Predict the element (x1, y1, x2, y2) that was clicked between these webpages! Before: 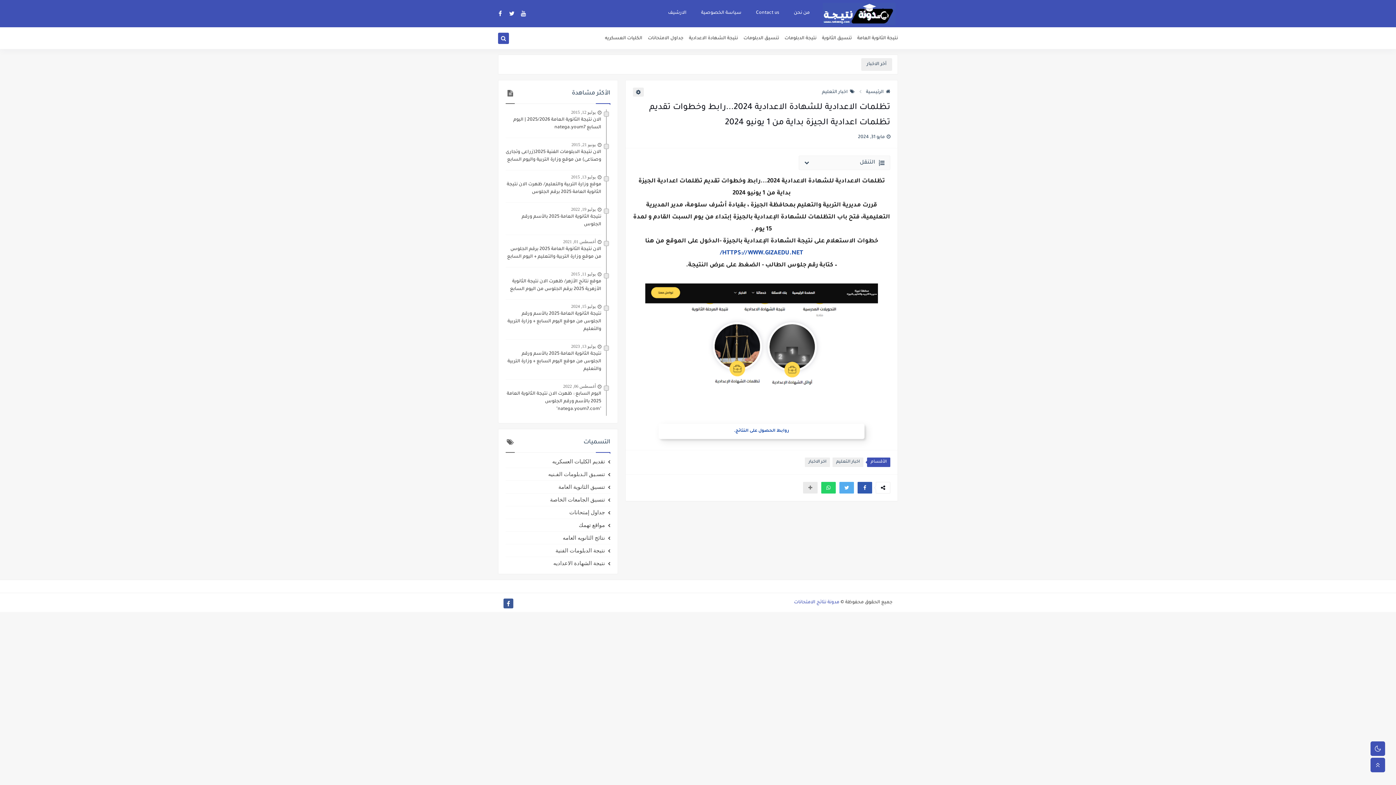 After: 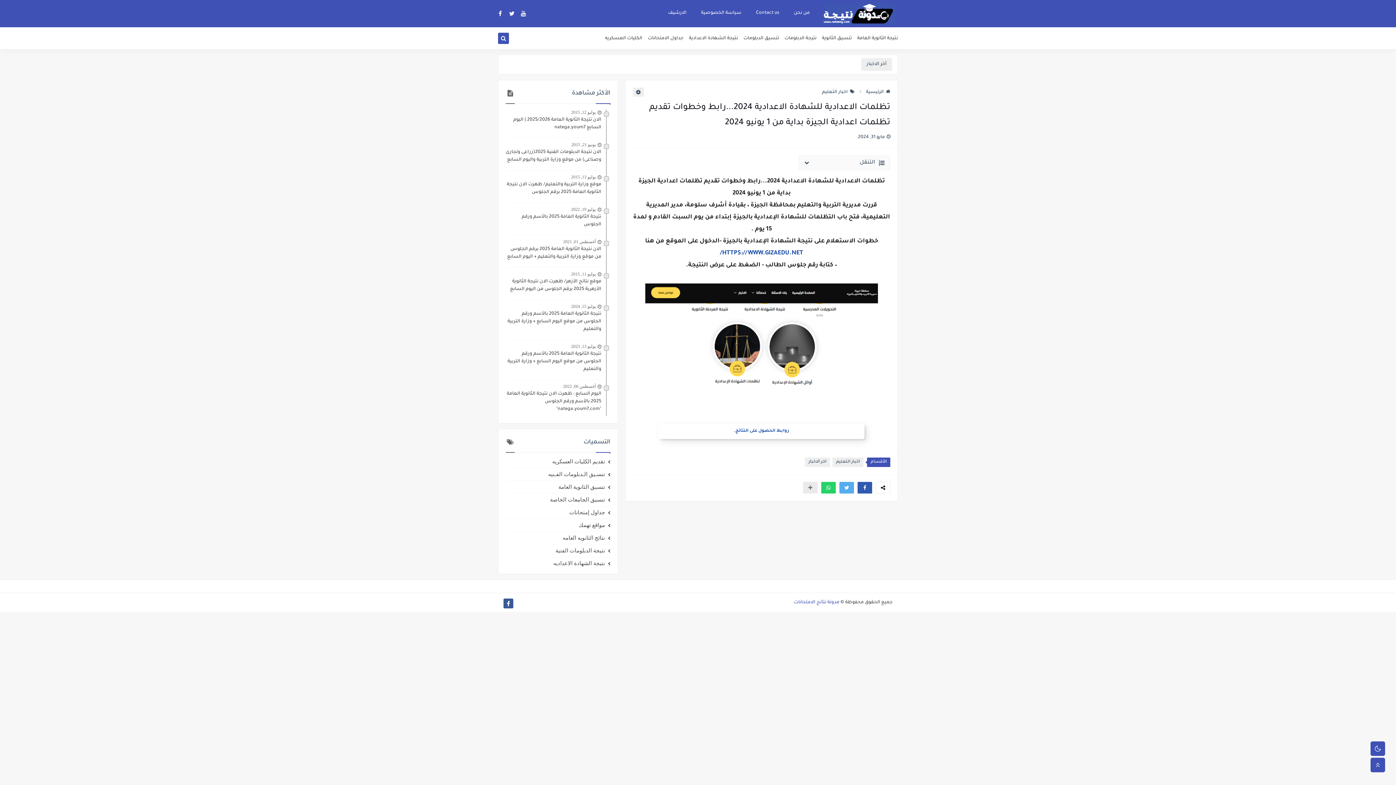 Action: label: Share button bbox: (857, 482, 872, 493)